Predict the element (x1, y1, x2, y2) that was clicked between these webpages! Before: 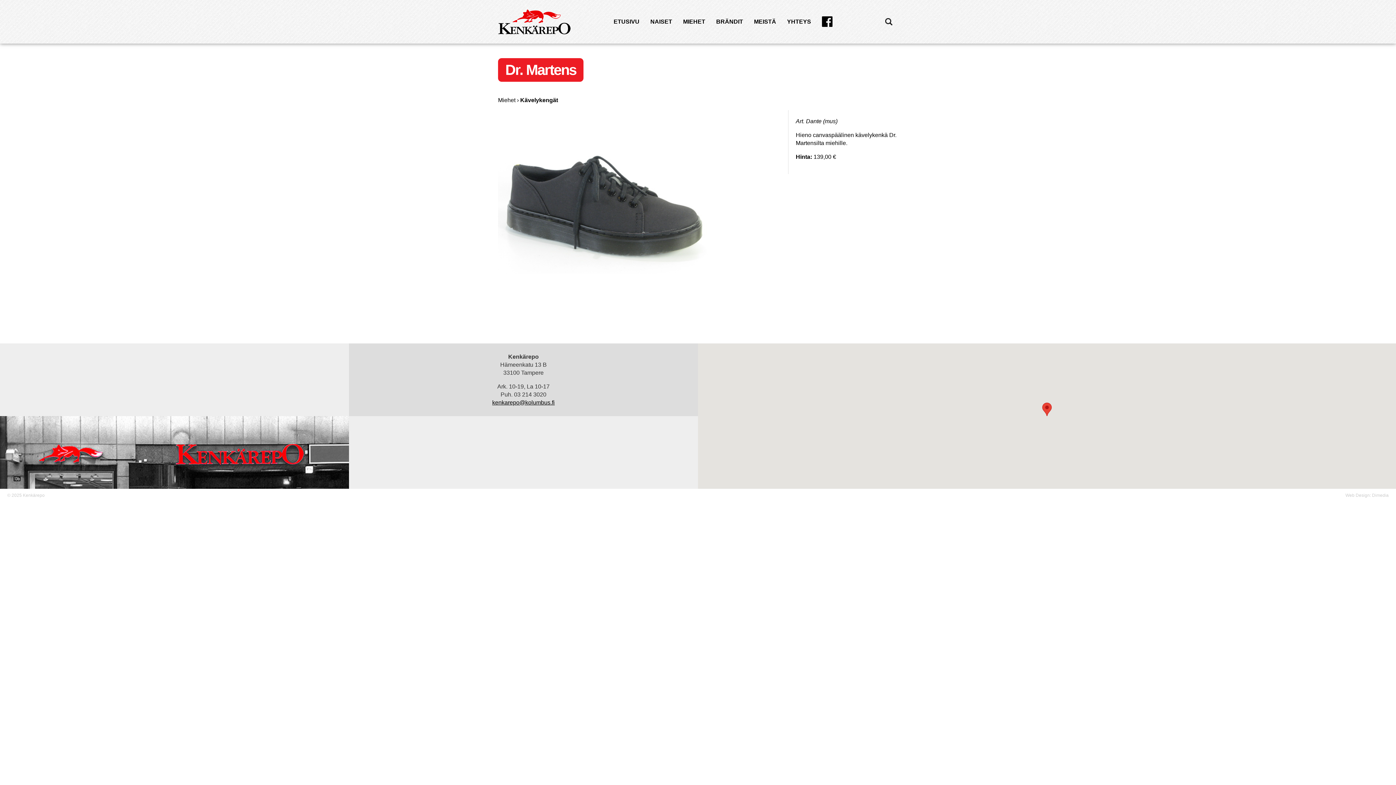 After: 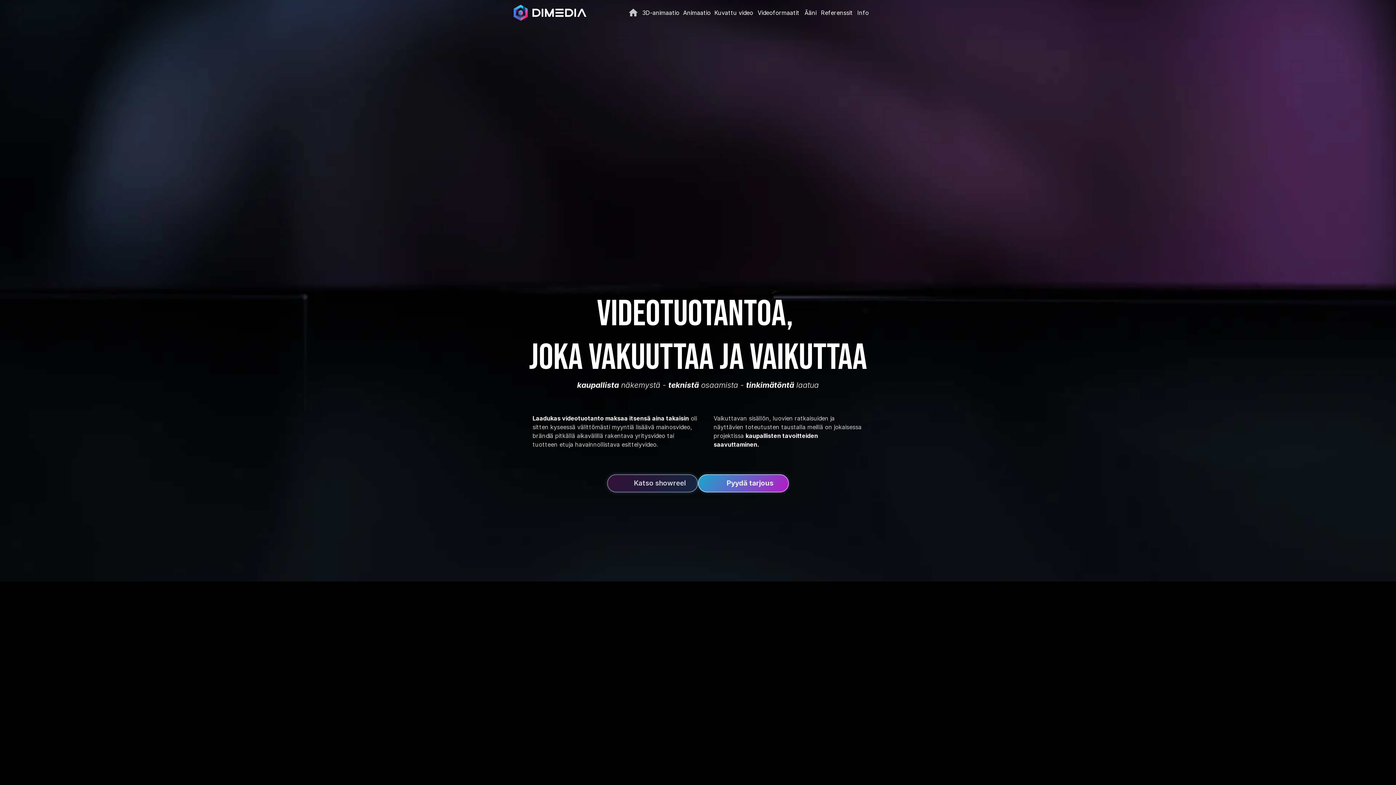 Action: bbox: (1345, 493, 1389, 498) label: Web Design: Dimedia